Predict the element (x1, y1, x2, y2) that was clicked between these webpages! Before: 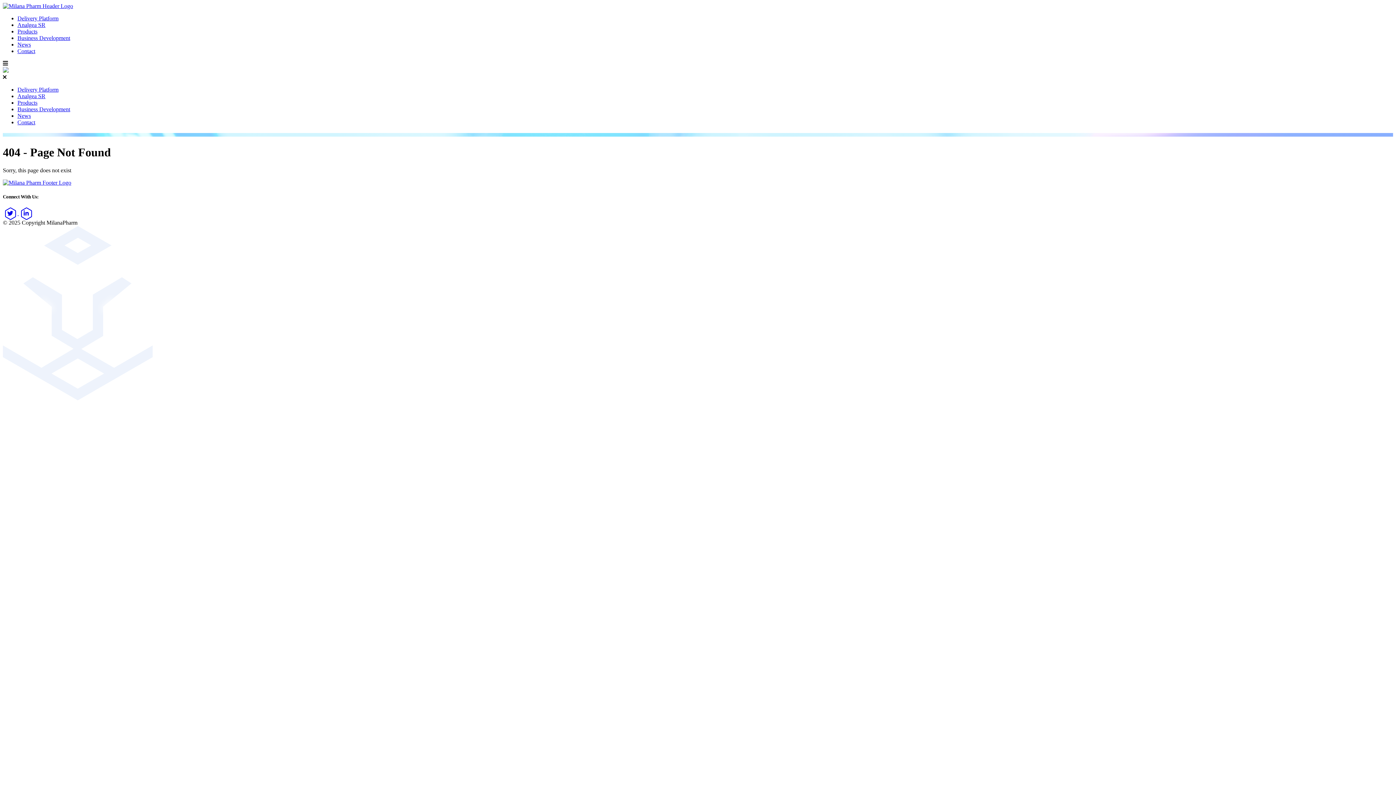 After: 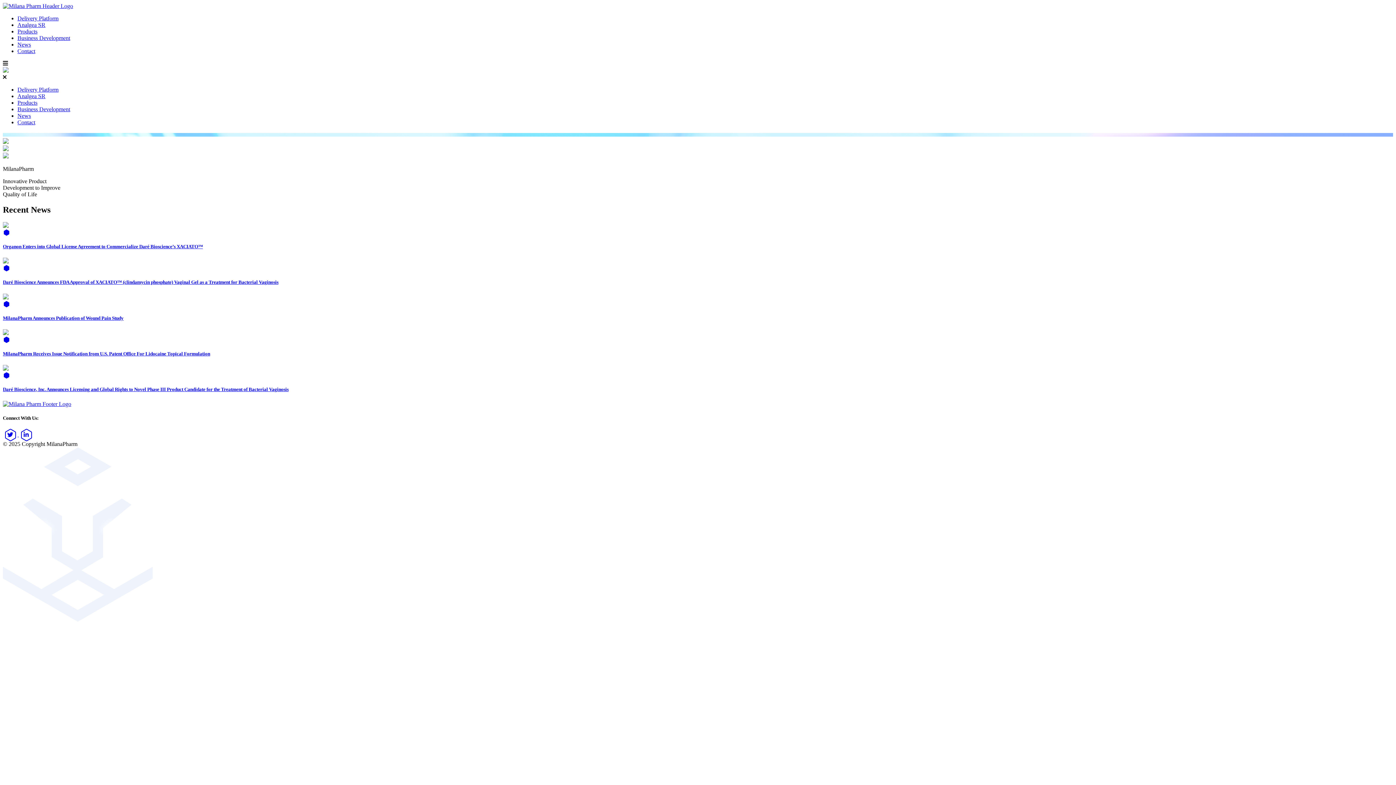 Action: bbox: (2, 2, 73, 9) label: MilanaPharm